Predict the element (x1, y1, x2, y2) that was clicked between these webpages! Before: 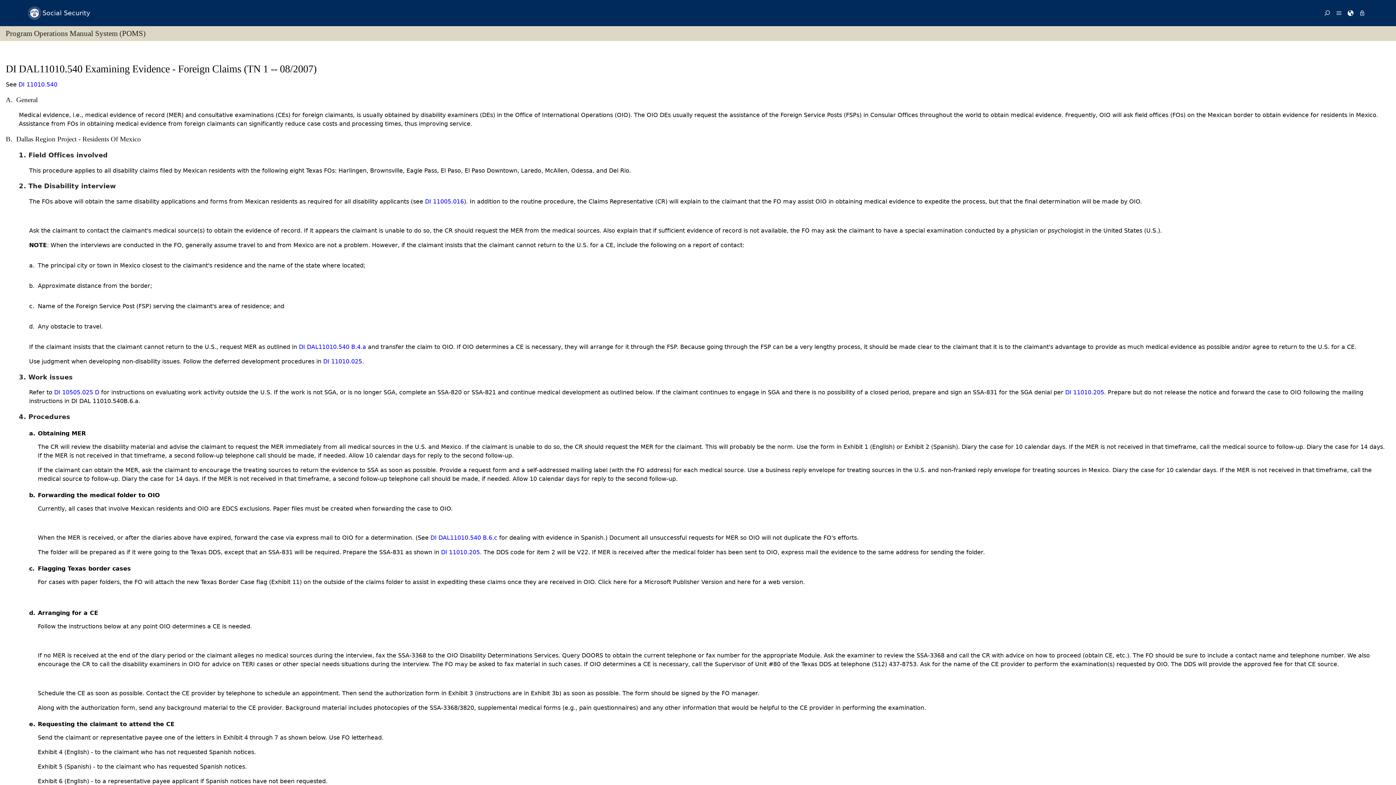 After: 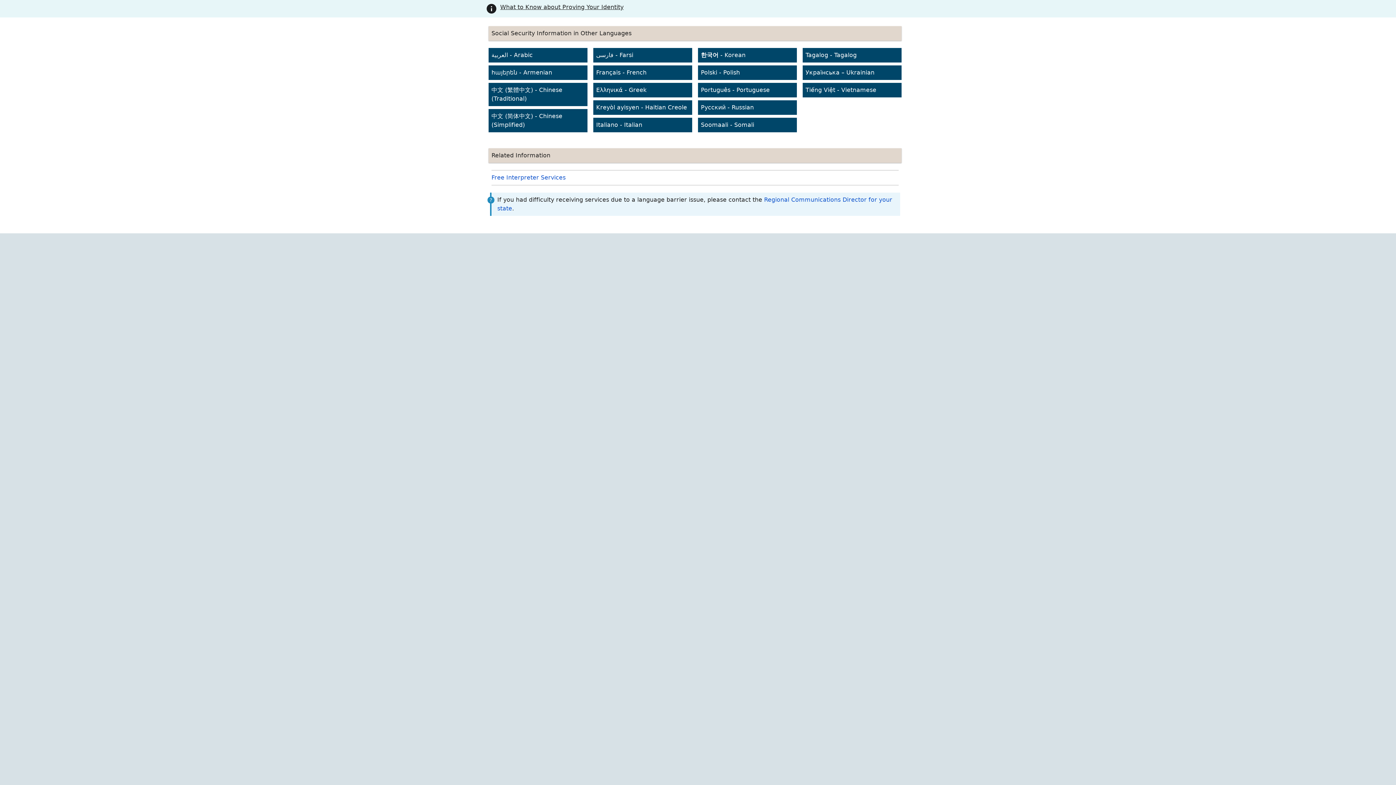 Action: bbox: (1345, 0, 1356, 26)